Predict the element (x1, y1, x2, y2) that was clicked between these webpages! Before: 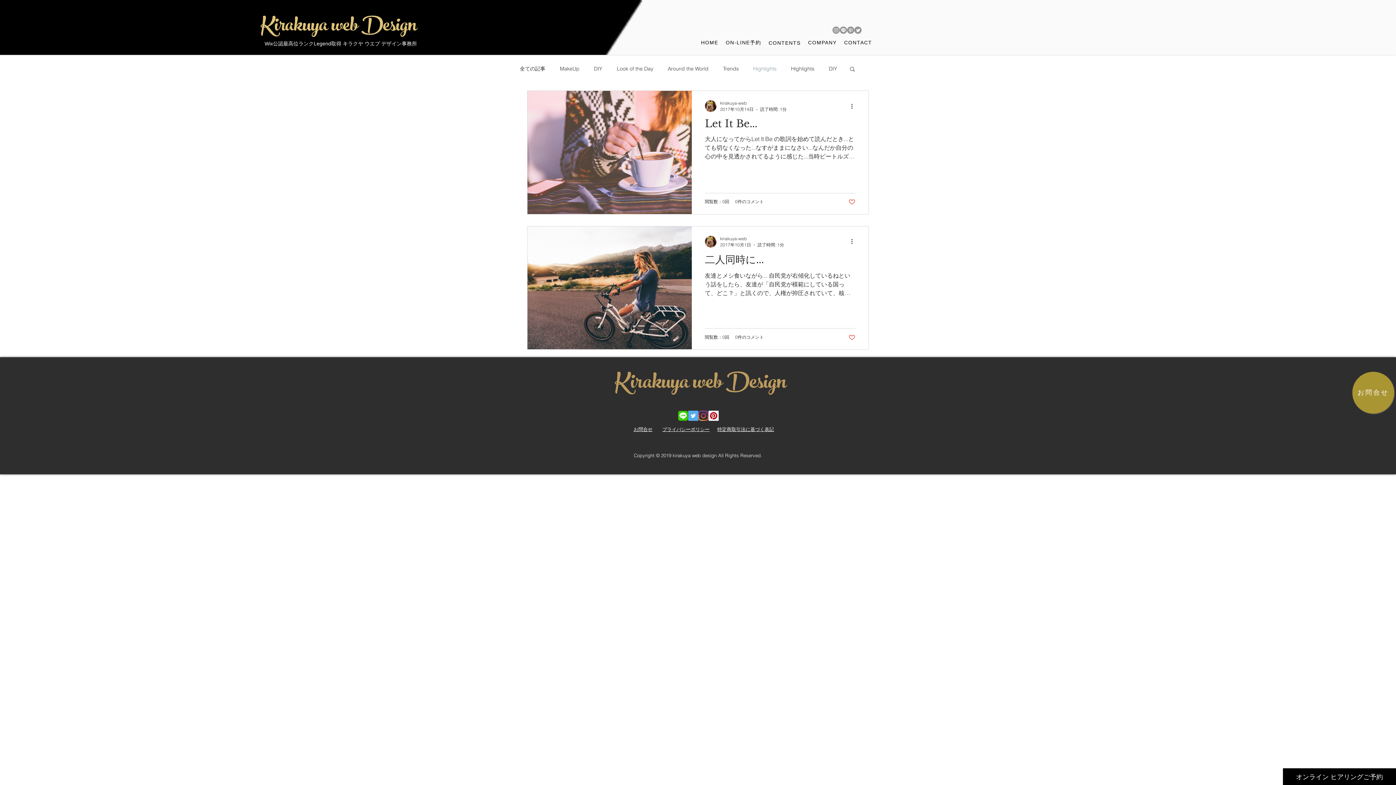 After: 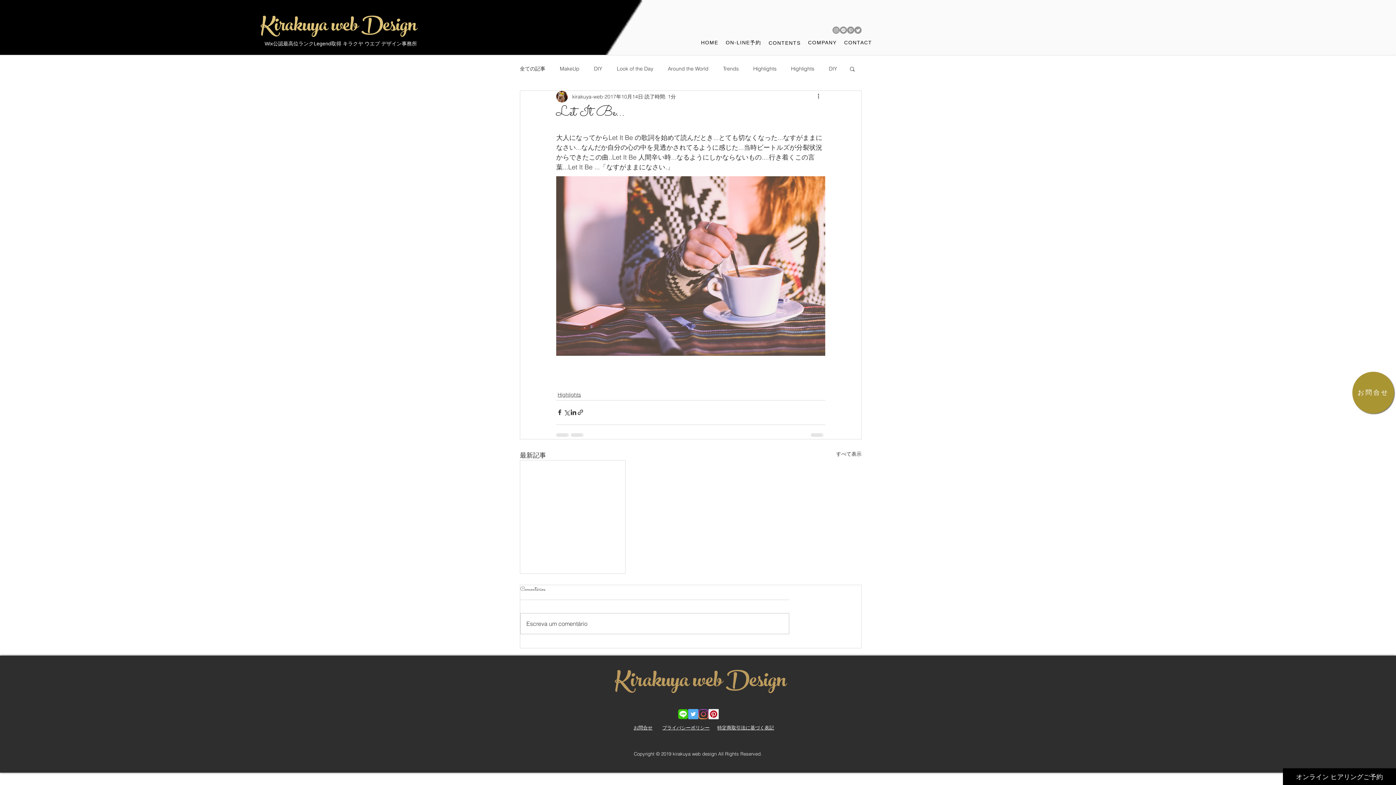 Action: label: Let It Be... bbox: (705, 117, 855, 134)